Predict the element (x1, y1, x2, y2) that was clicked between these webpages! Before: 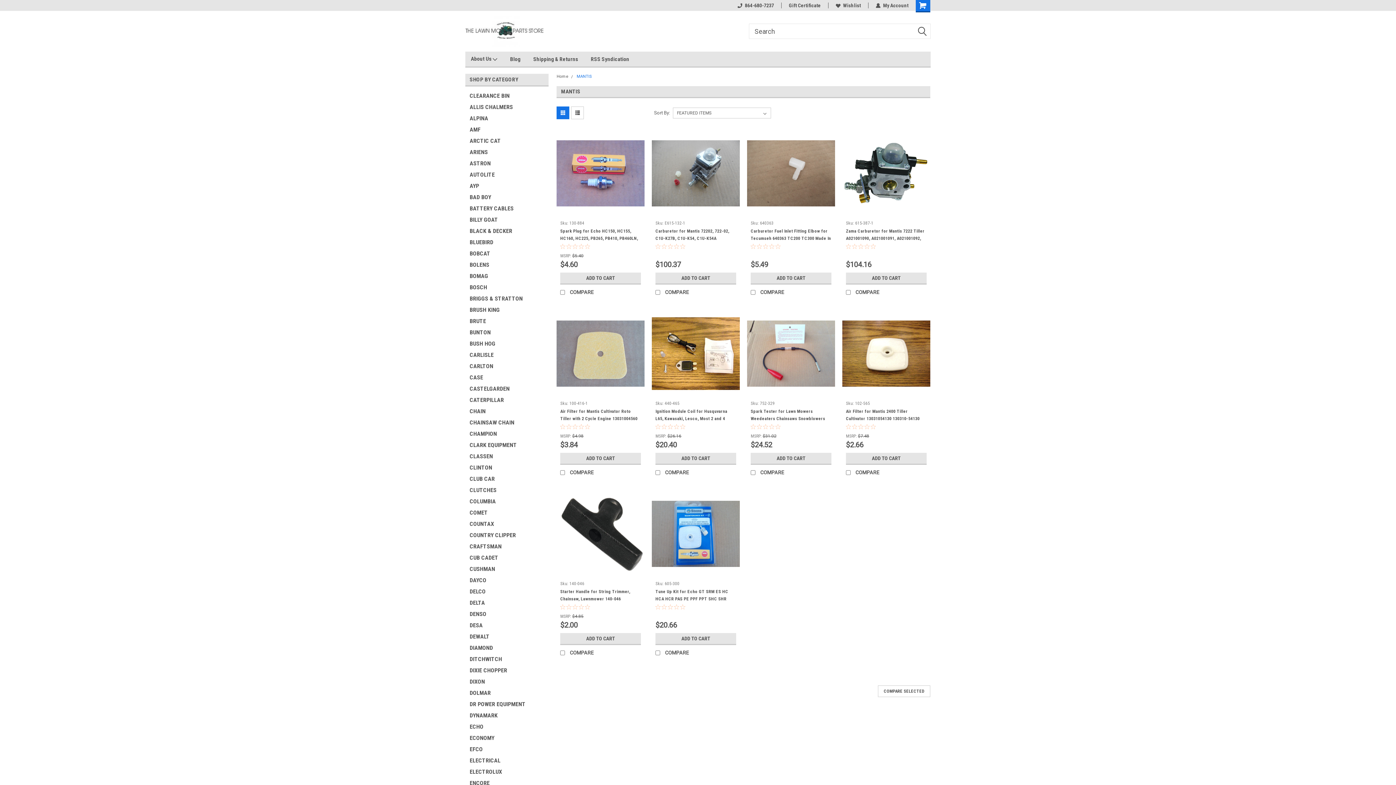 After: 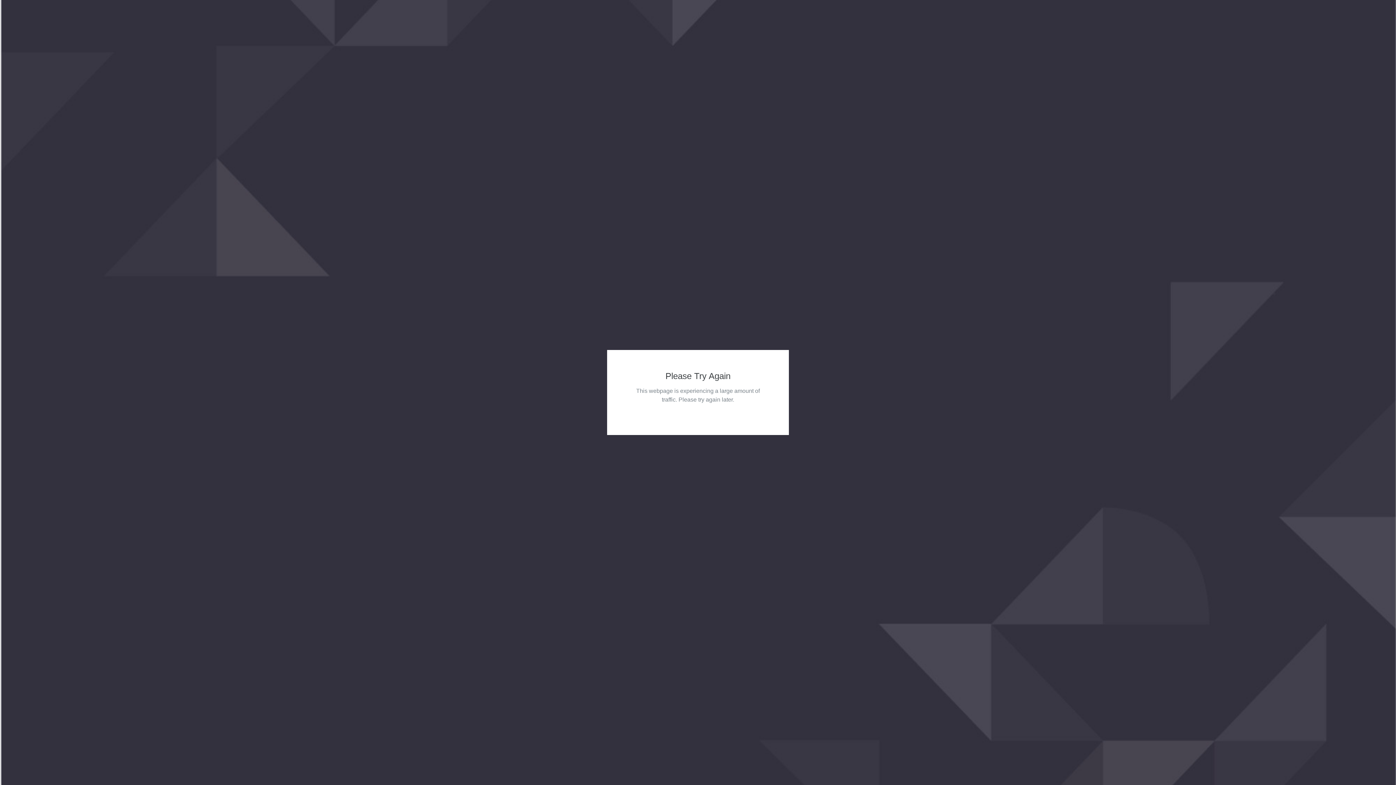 Action: label: CUSHMAN bbox: (465, 563, 535, 574)